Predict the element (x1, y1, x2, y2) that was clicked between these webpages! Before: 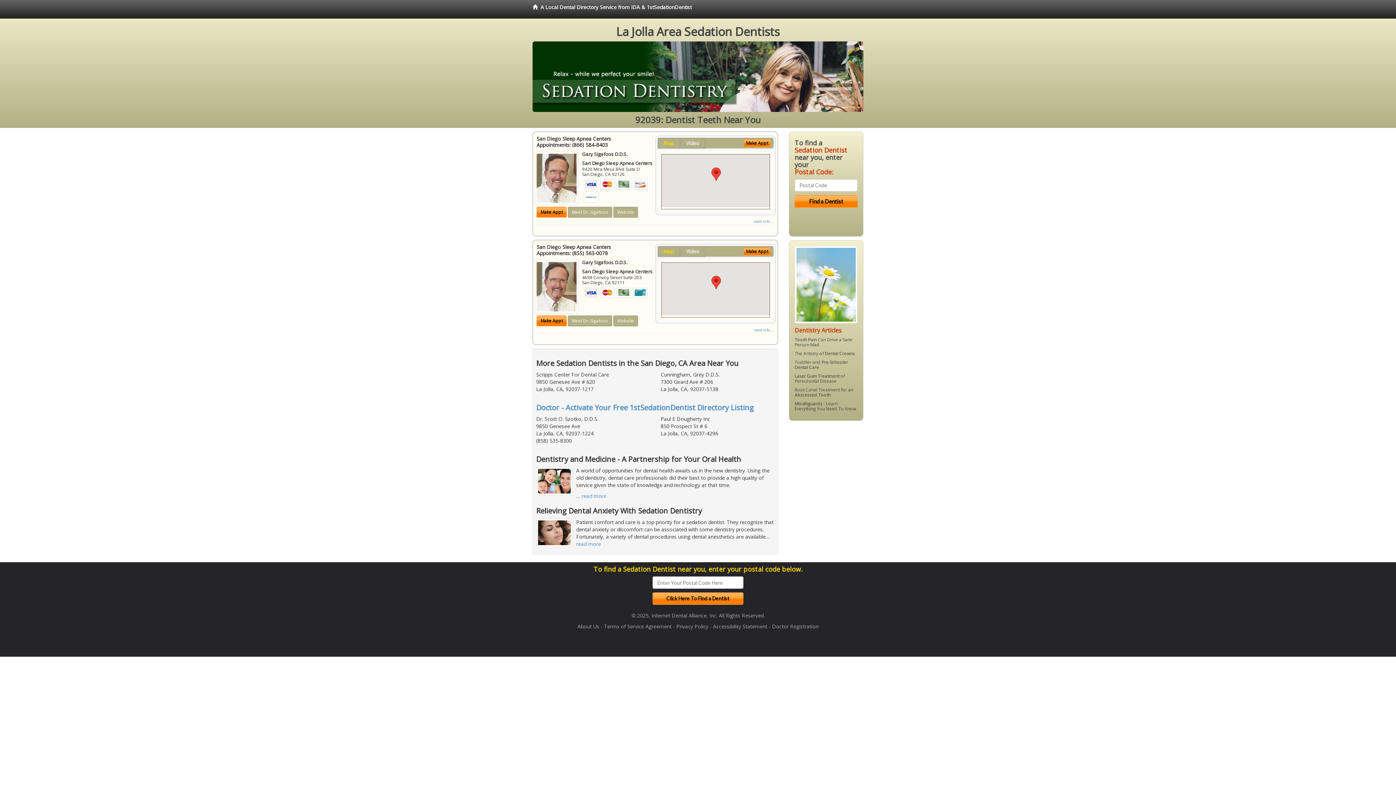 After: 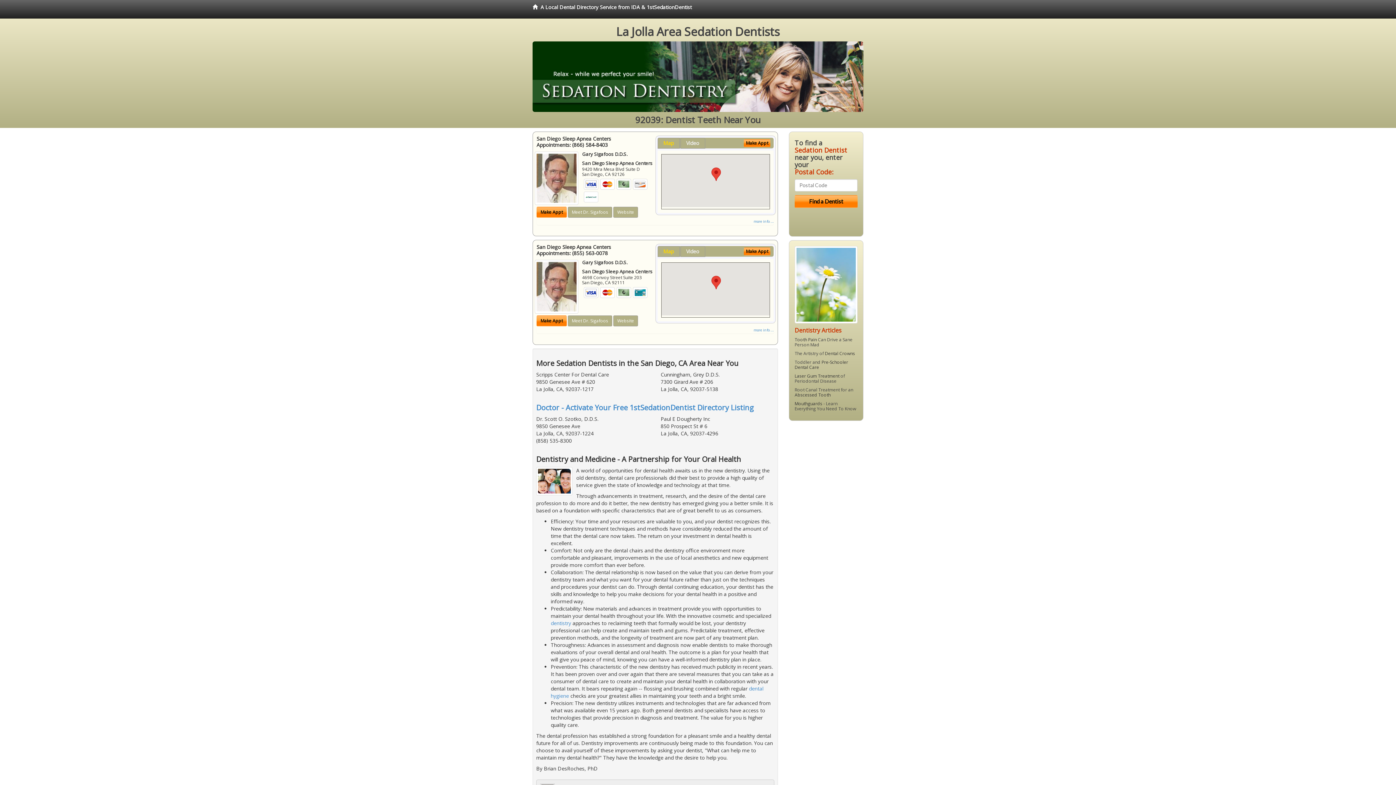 Action: label: read more bbox: (581, 492, 606, 499)